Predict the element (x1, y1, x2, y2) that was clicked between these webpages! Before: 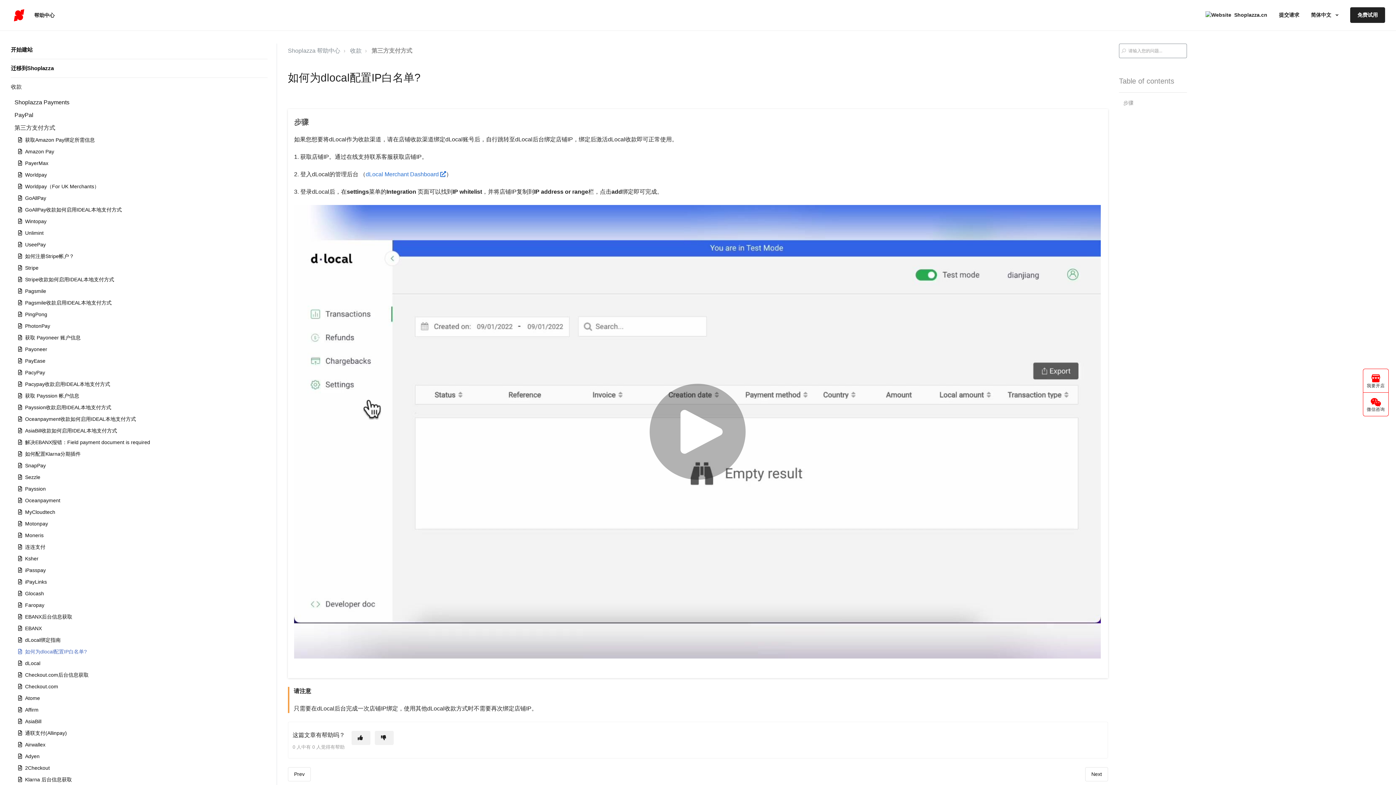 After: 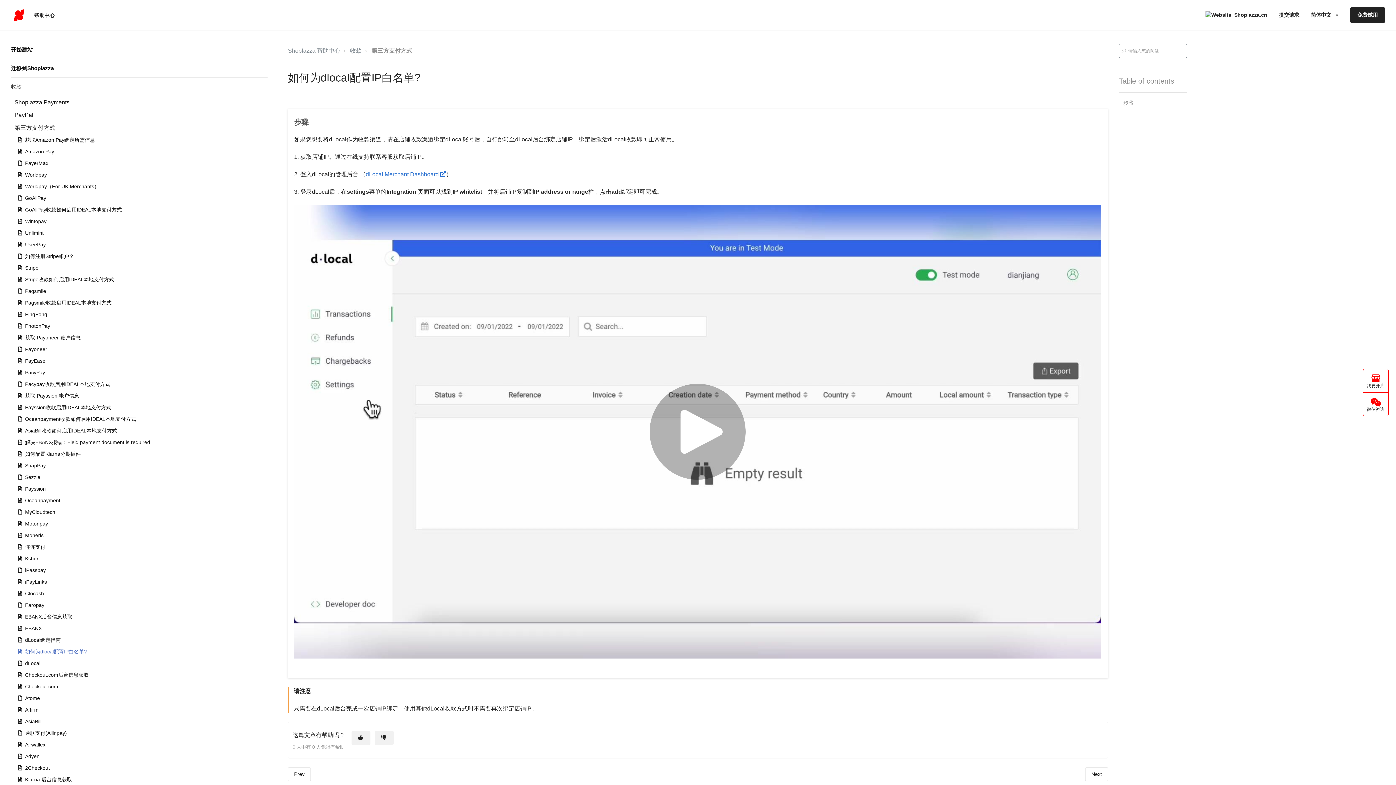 Action: bbox: (1363, 369, 1388, 392) label: 我要开店